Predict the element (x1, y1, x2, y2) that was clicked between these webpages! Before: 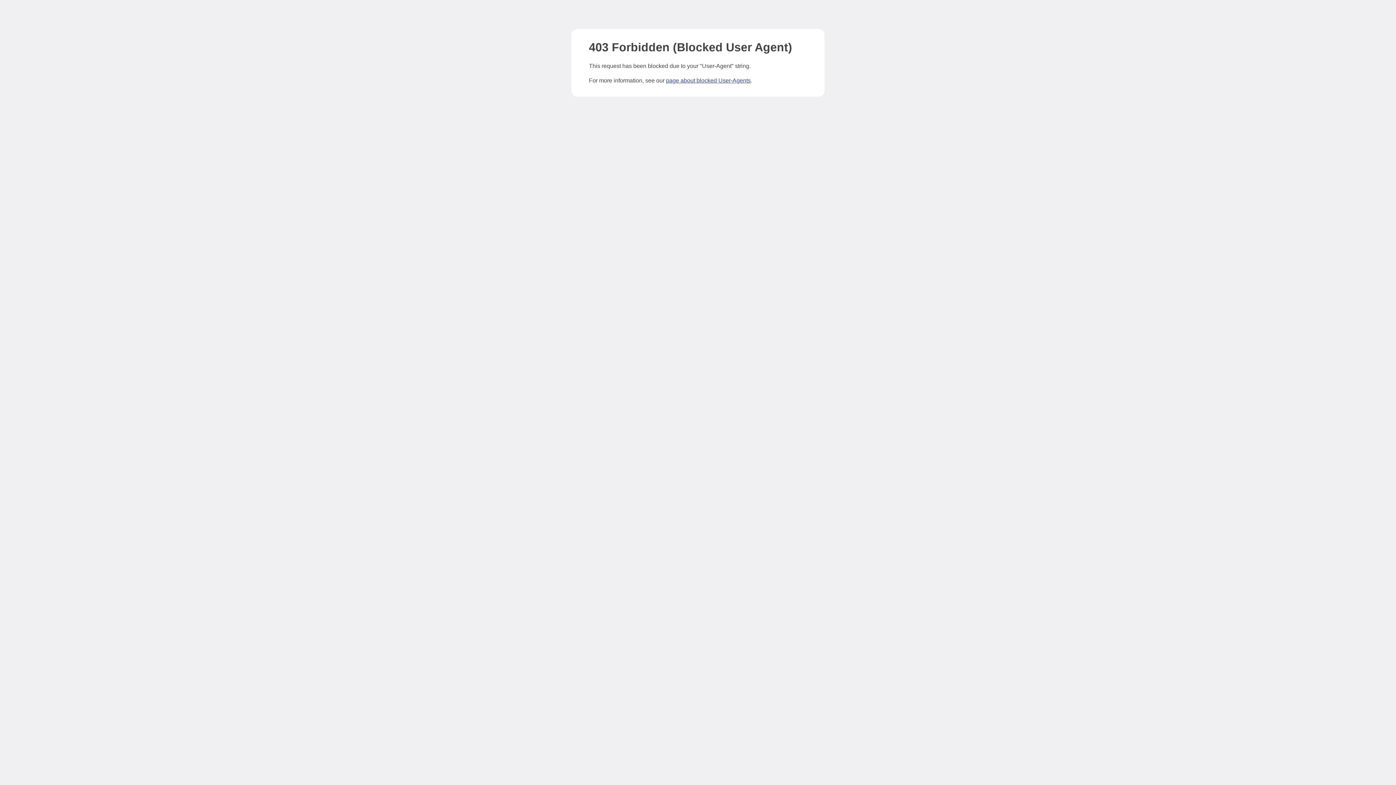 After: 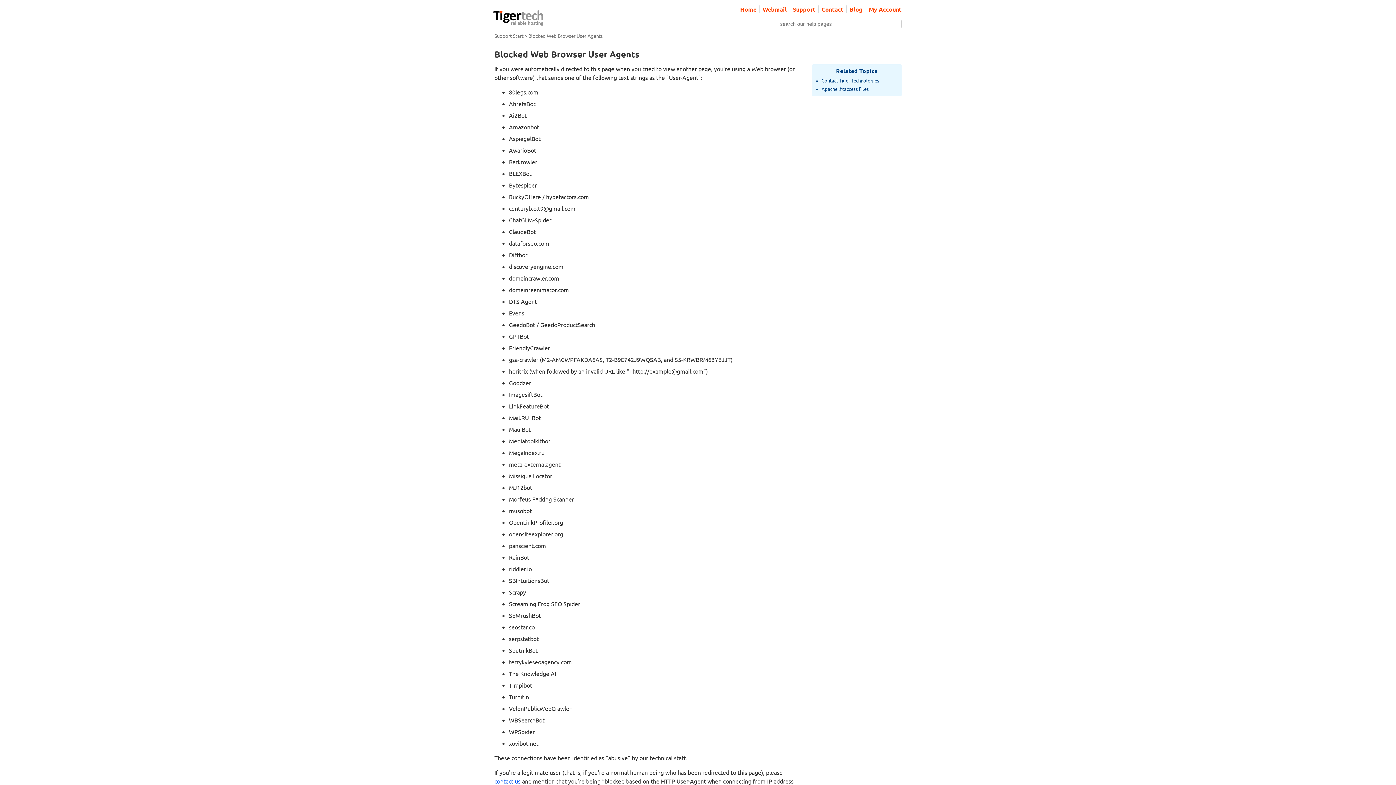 Action: bbox: (666, 77, 750, 83) label: page about blocked User-Agents